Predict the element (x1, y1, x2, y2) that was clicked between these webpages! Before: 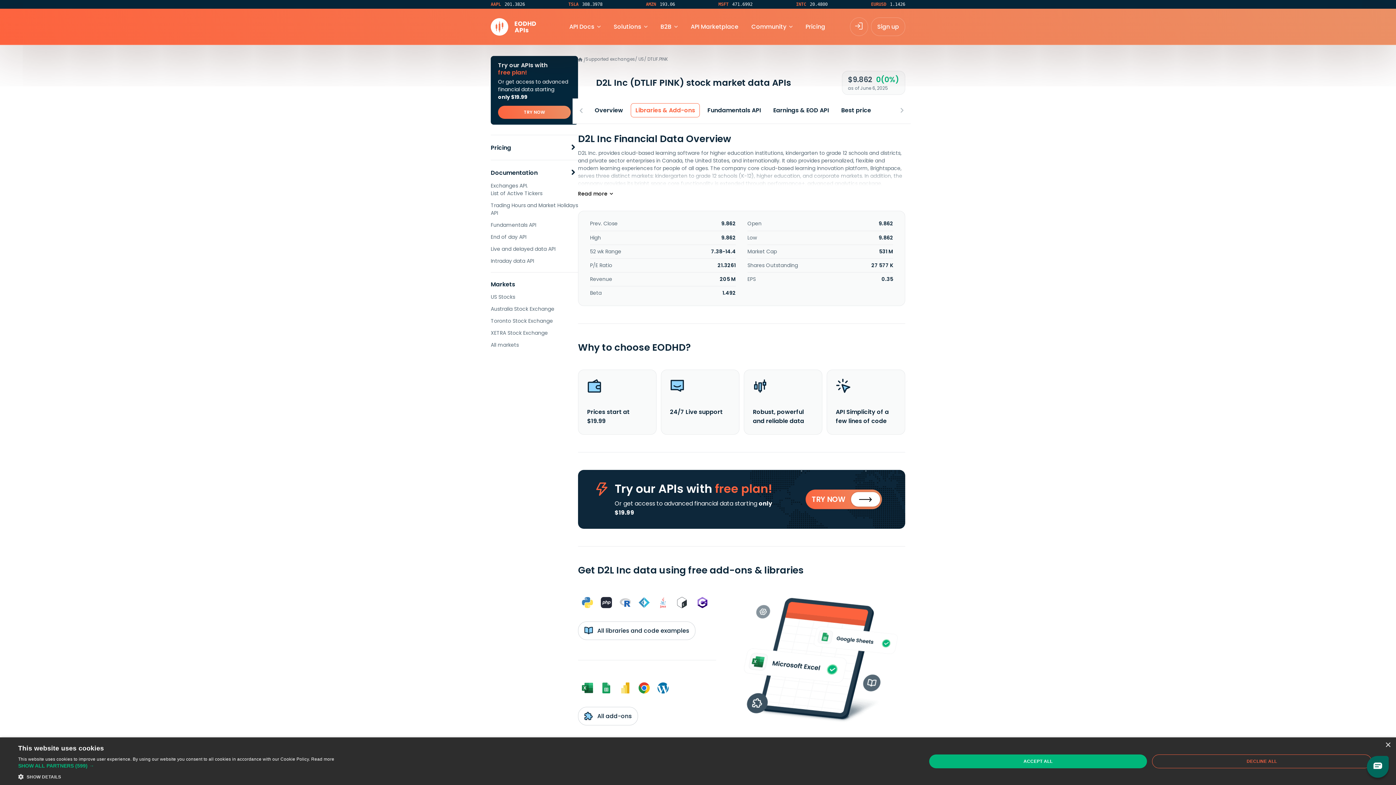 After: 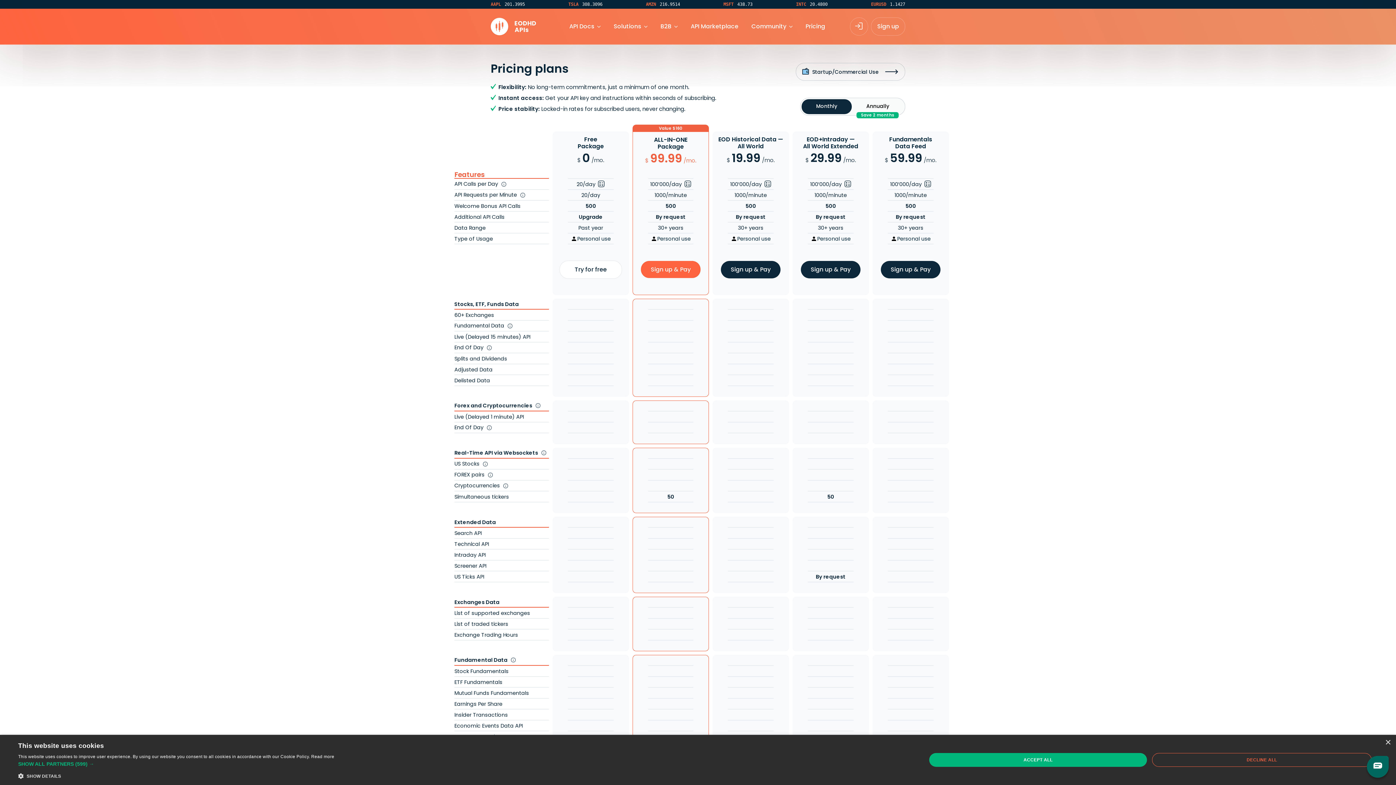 Action: label: Pricing bbox: (490, 142, 578, 152)